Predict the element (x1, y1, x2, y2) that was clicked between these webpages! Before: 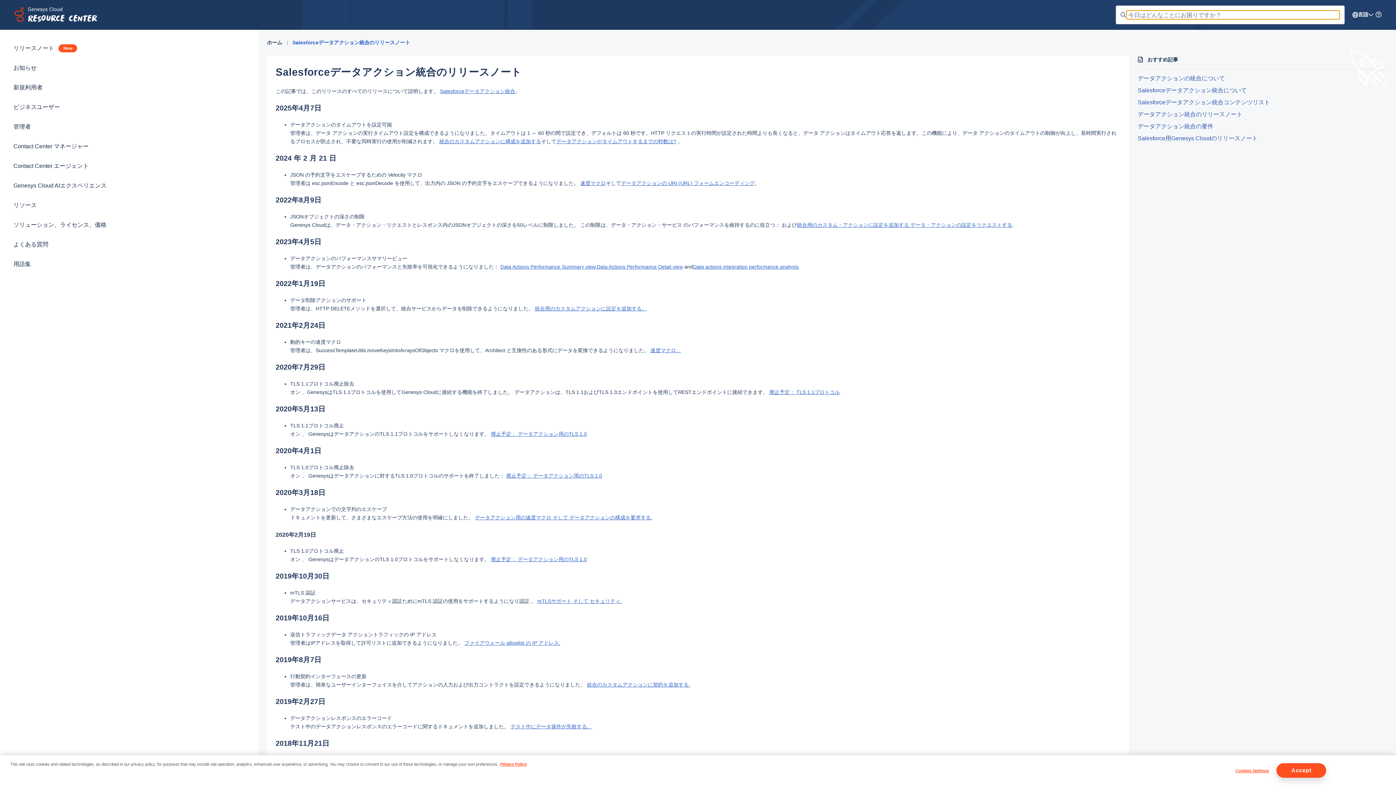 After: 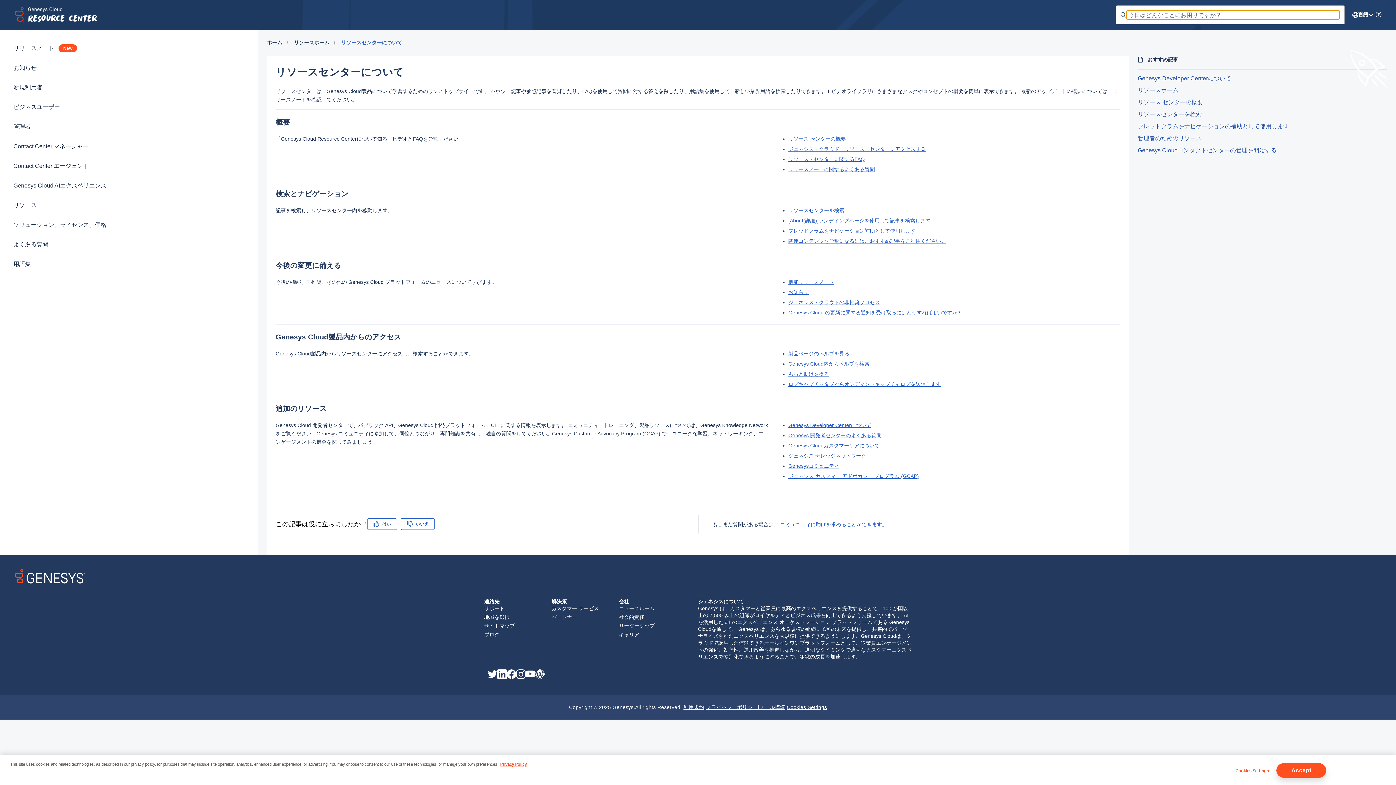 Action: bbox: (1376, 11, 1381, 29)